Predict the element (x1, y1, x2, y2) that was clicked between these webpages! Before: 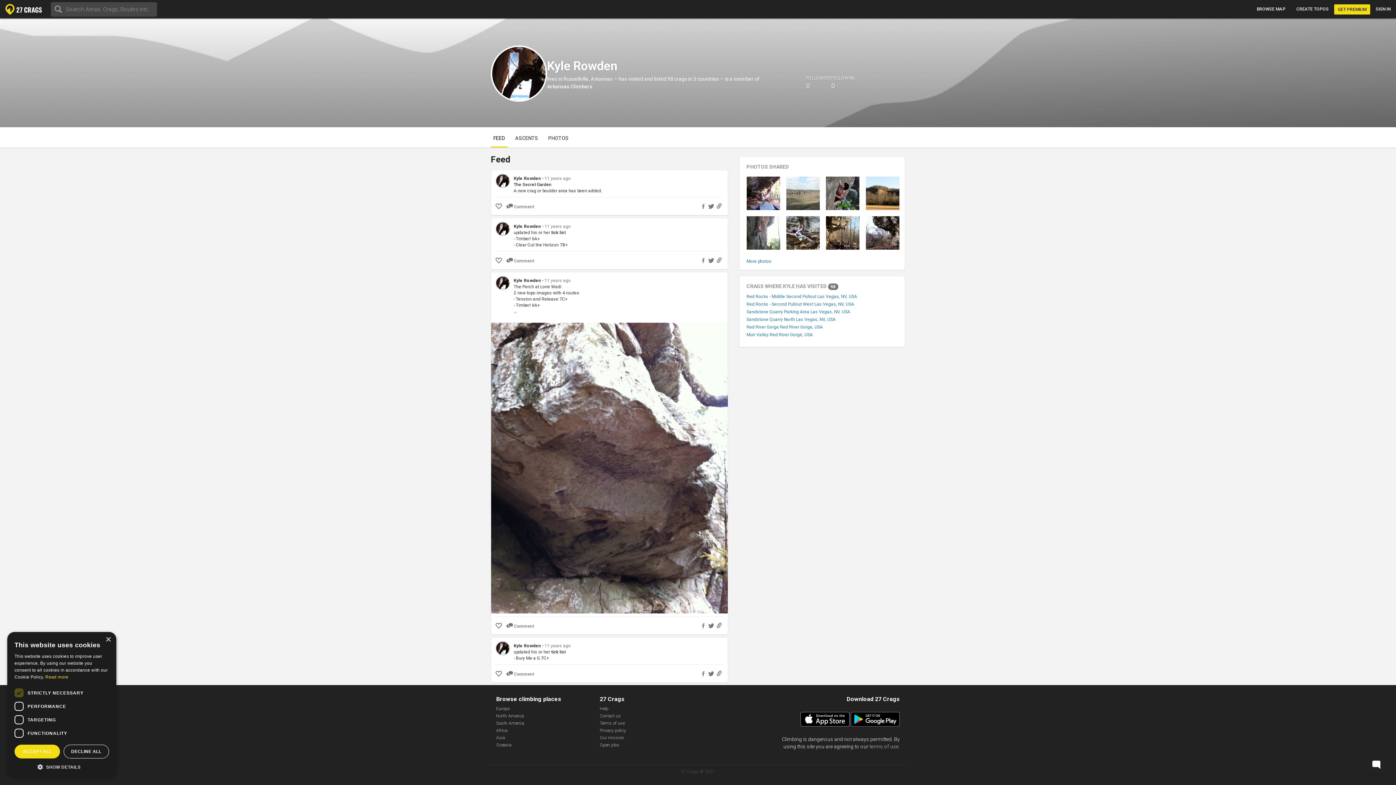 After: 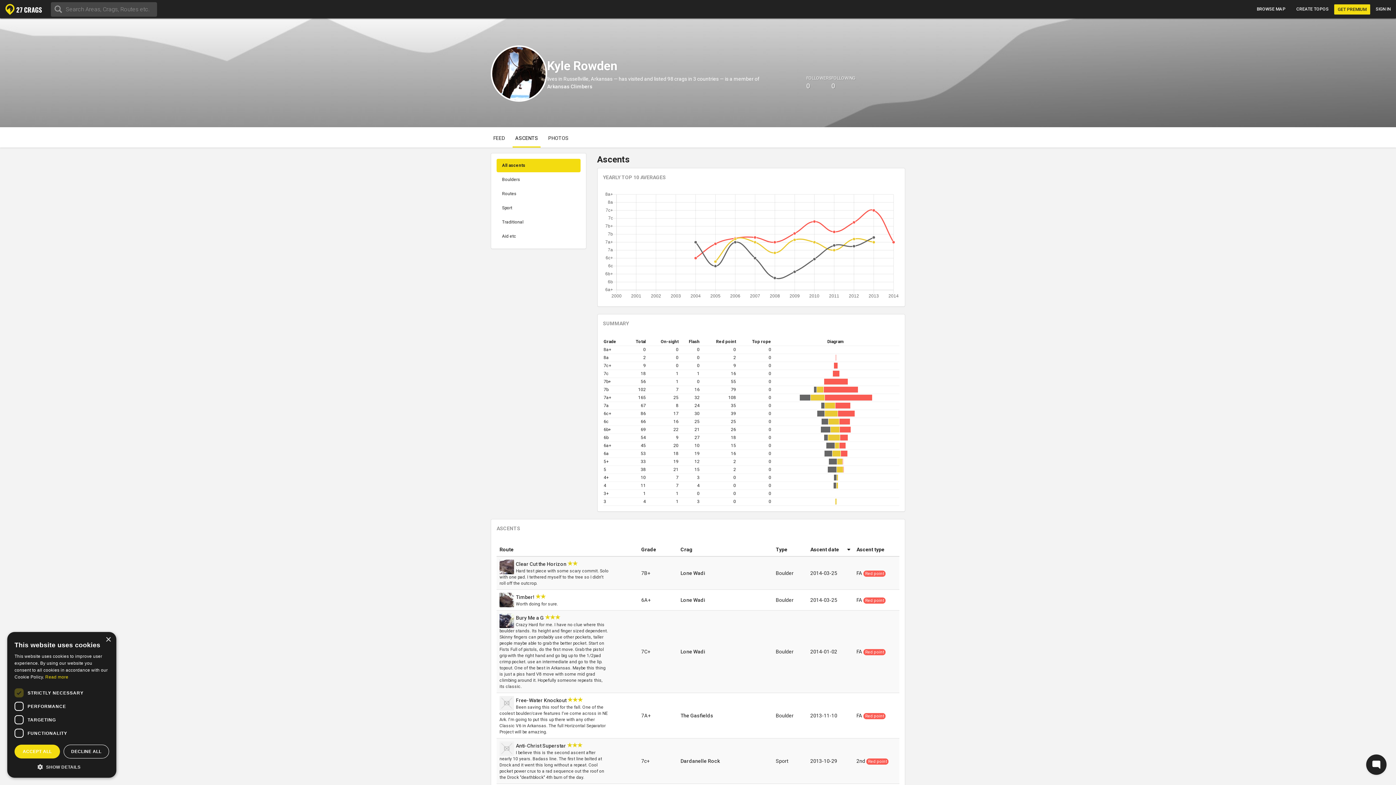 Action: bbox: (513, 127, 540, 147) label: ASCENTS